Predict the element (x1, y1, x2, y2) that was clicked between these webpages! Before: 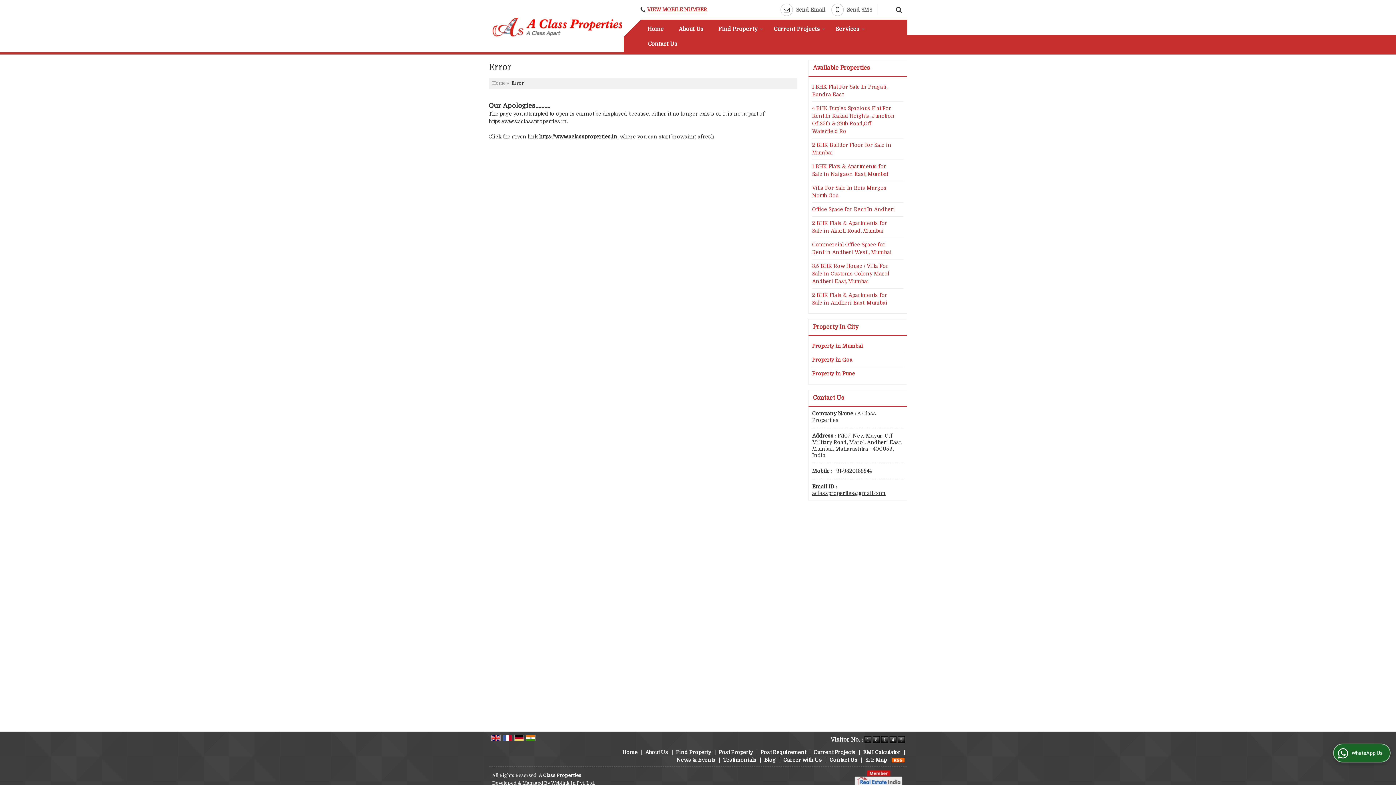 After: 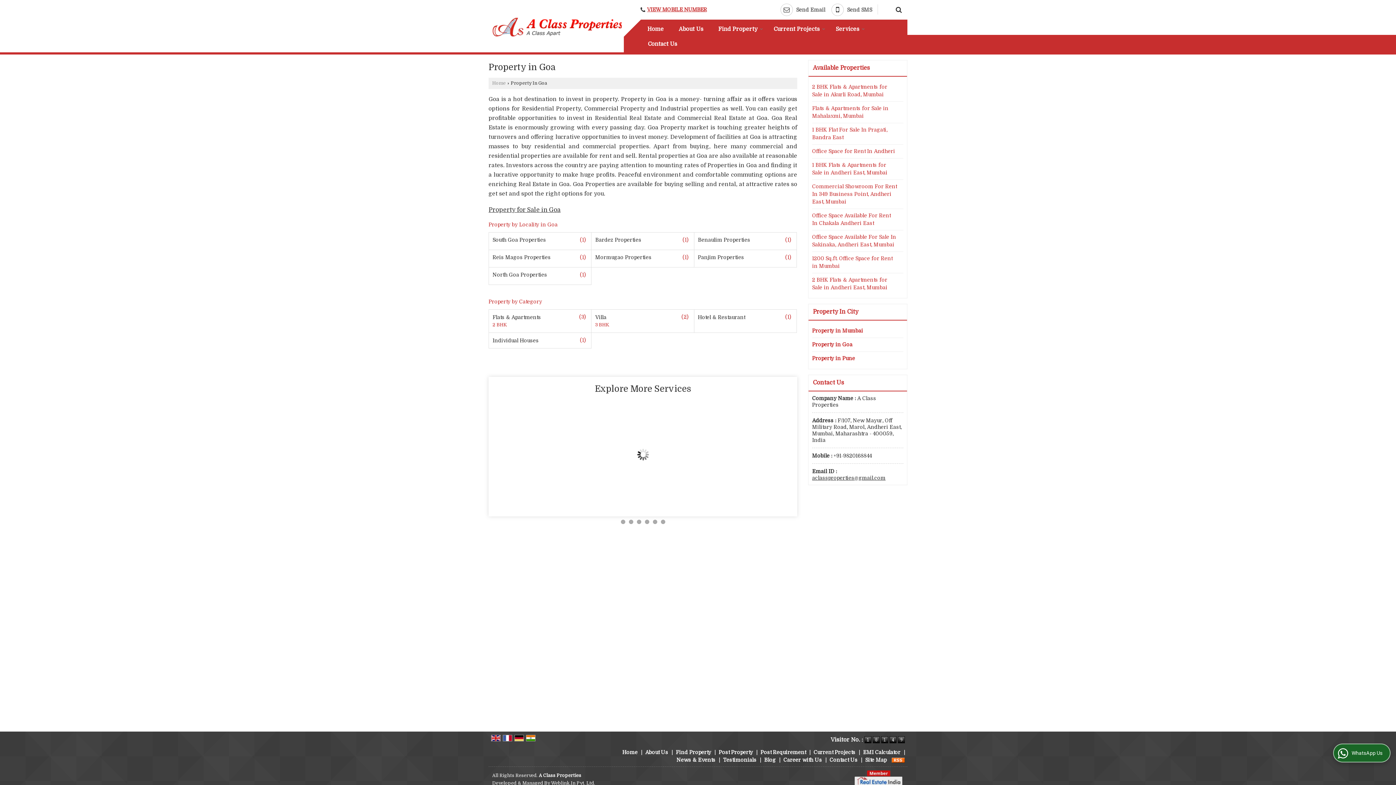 Action: bbox: (812, 356, 897, 364) label: Property in Goa